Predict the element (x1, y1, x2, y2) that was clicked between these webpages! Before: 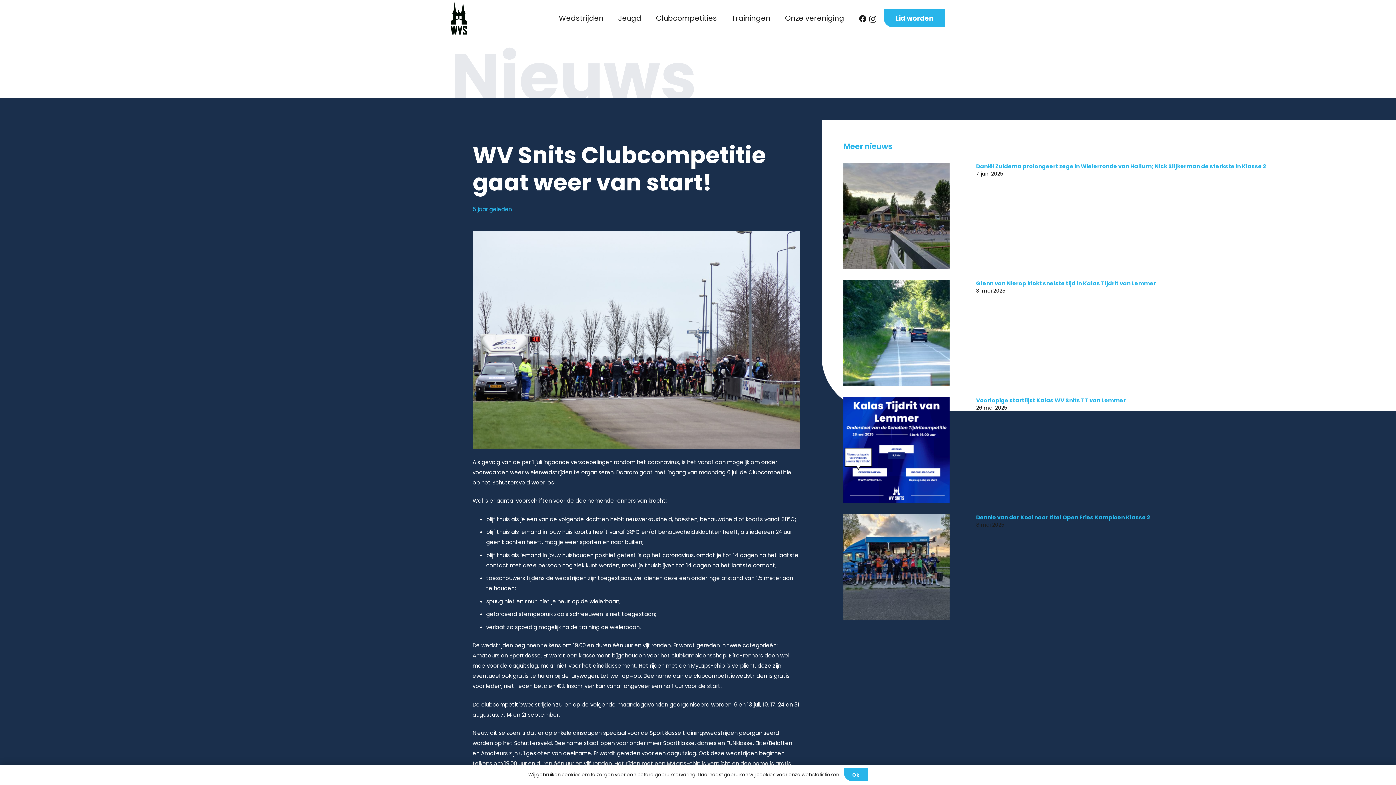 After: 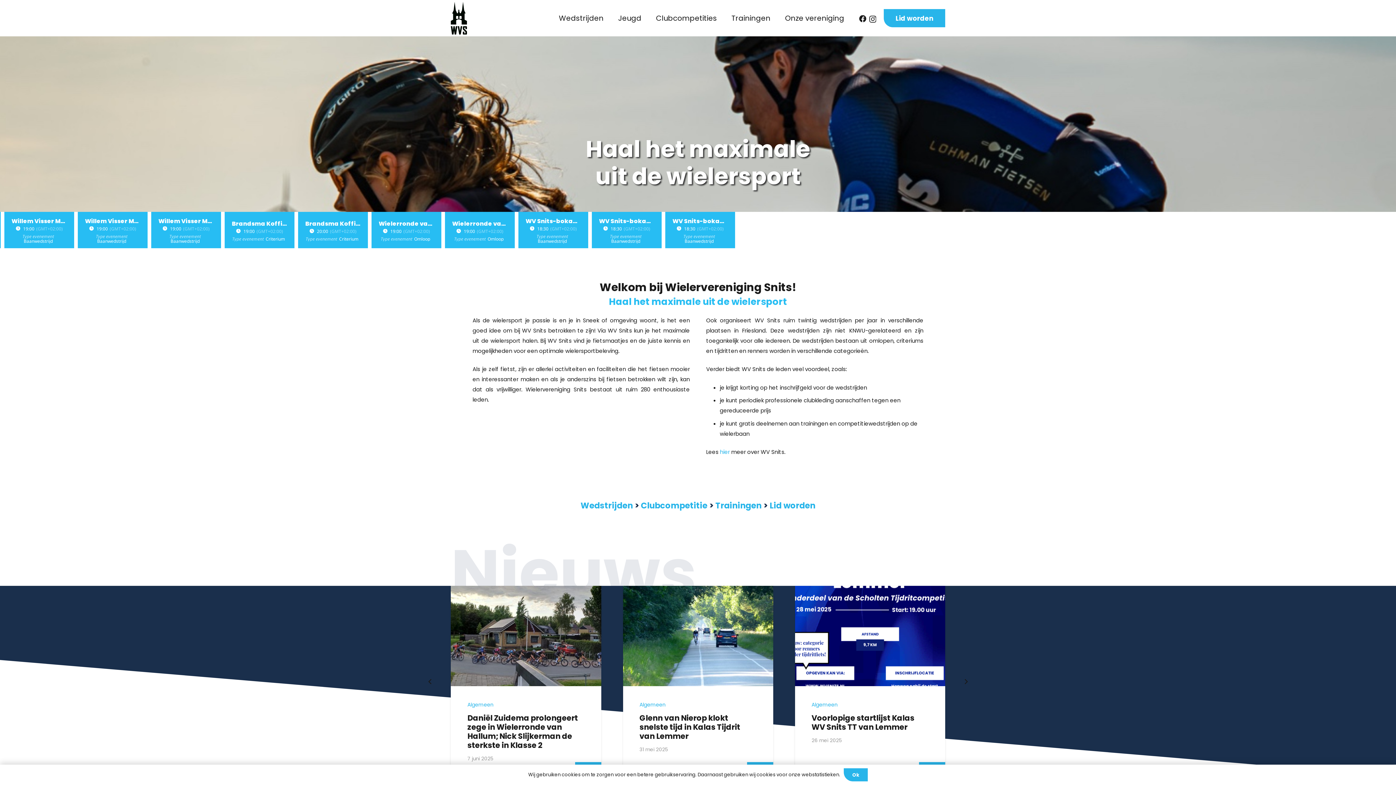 Action: label: Logo Wielervereniging Snits bbox: (450, 1, 467, 34)